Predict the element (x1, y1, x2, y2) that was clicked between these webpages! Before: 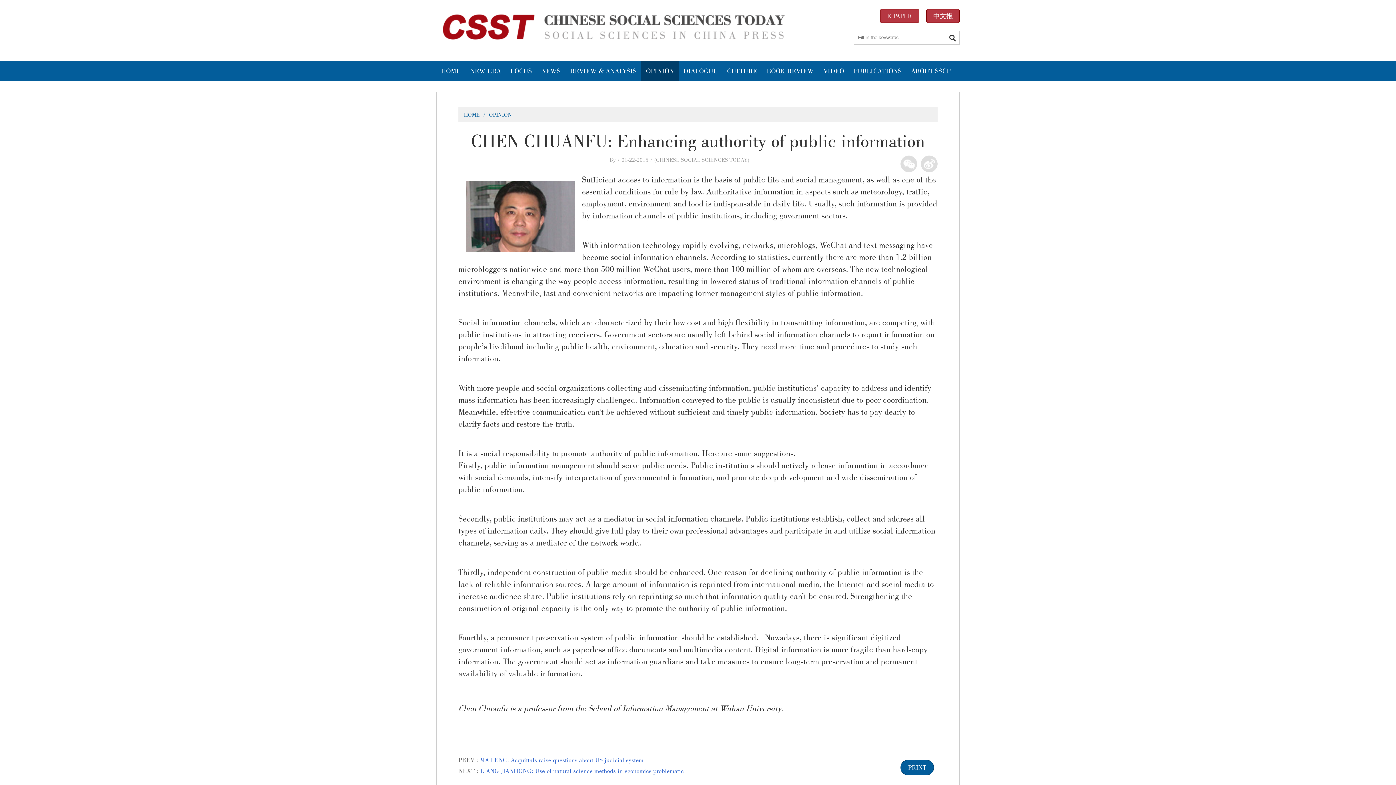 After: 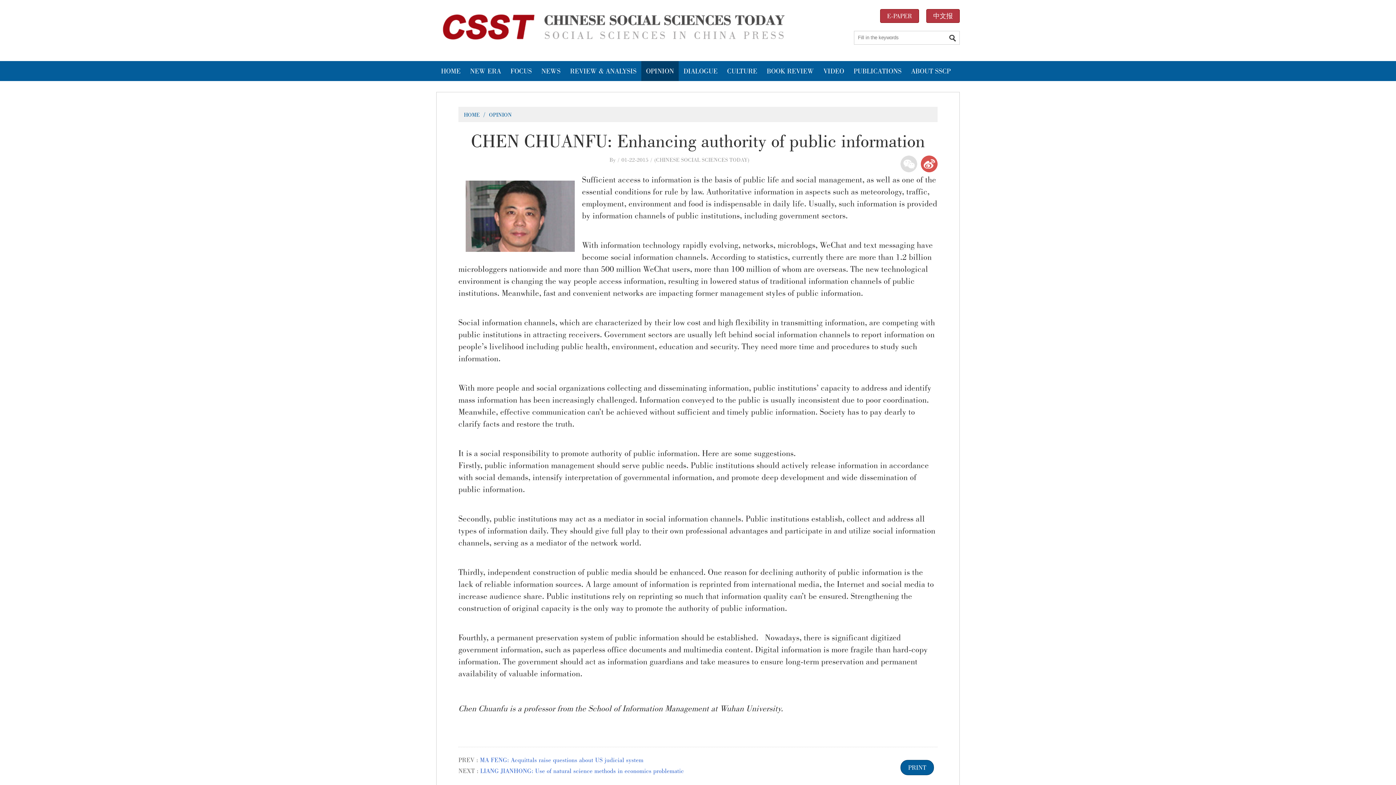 Action: bbox: (921, 155, 937, 172)